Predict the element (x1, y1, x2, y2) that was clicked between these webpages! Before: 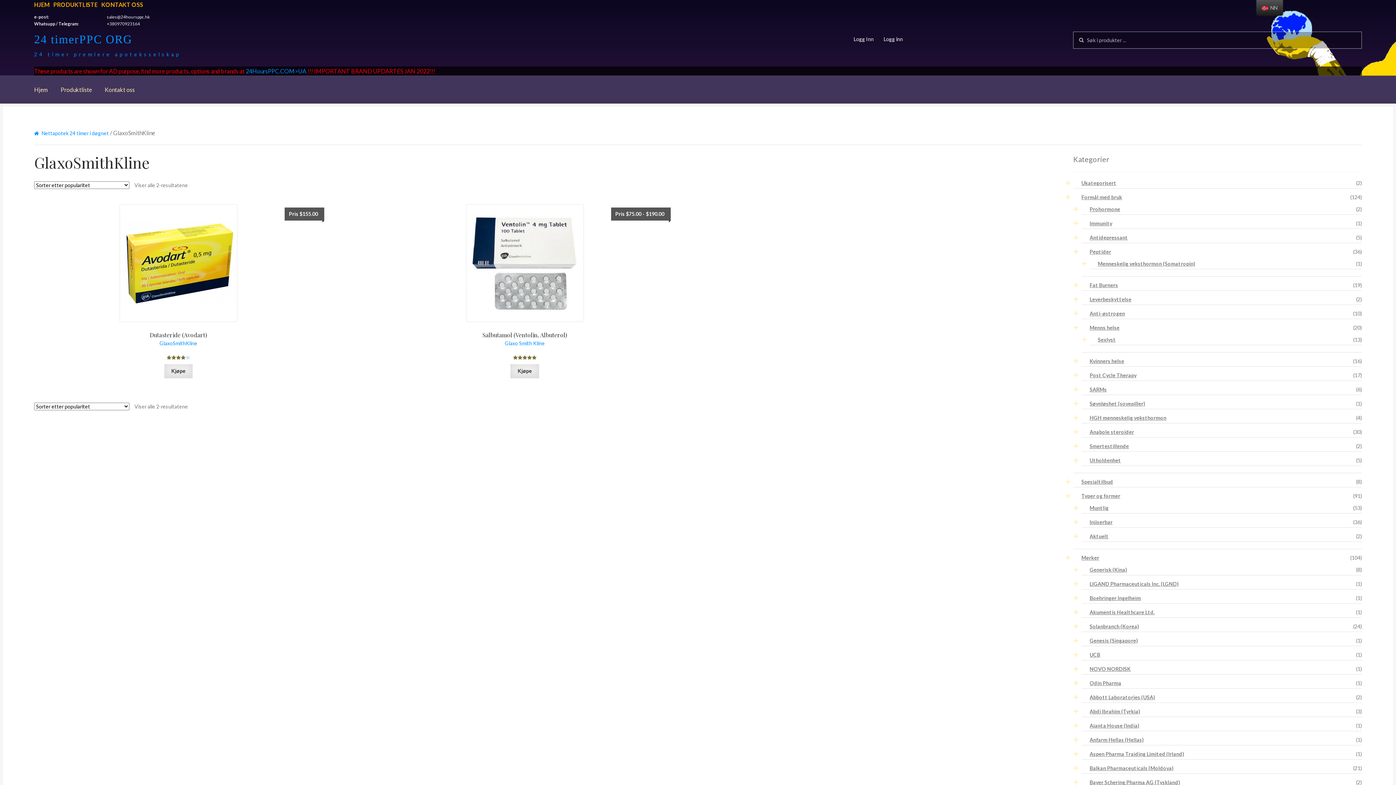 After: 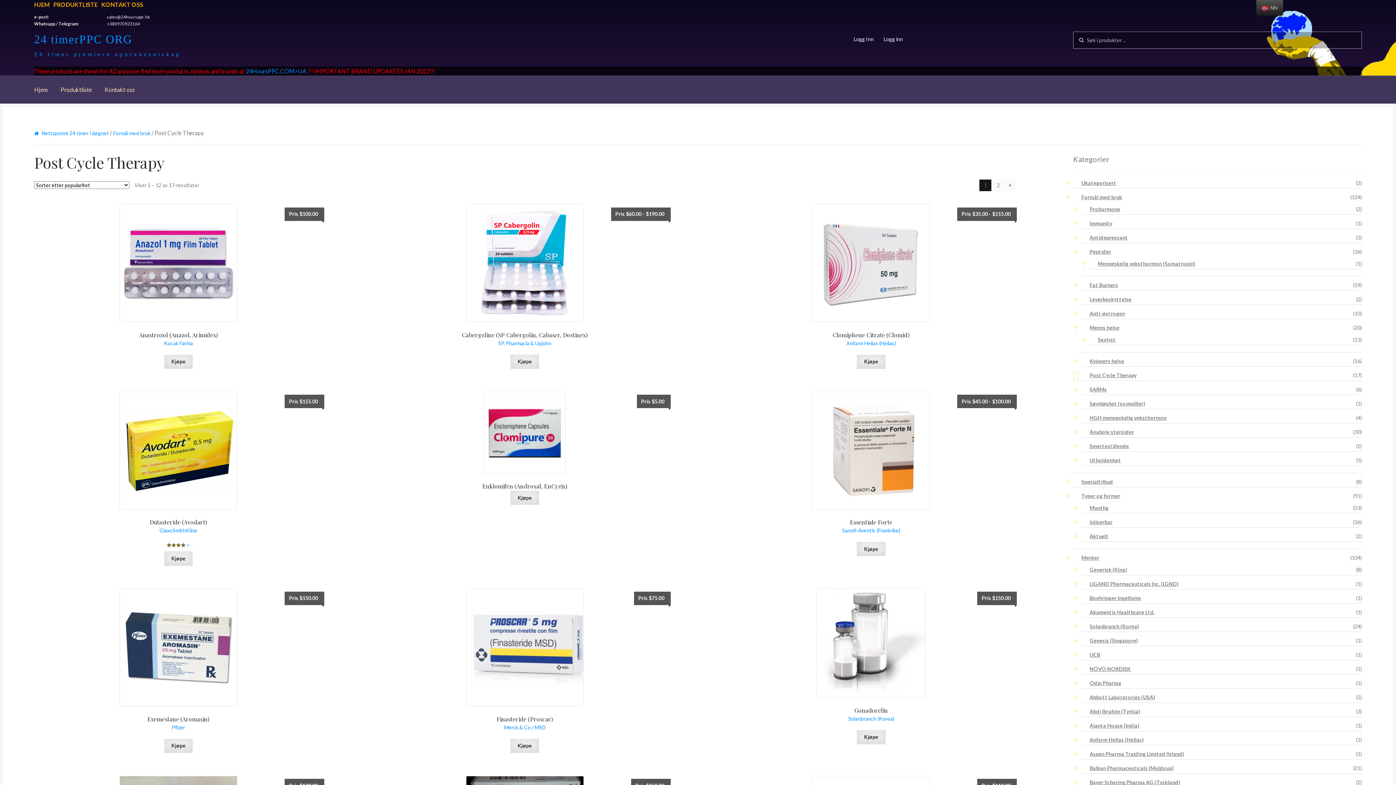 Action: label: Post Cycle Therapy bbox: (1089, 372, 1136, 378)